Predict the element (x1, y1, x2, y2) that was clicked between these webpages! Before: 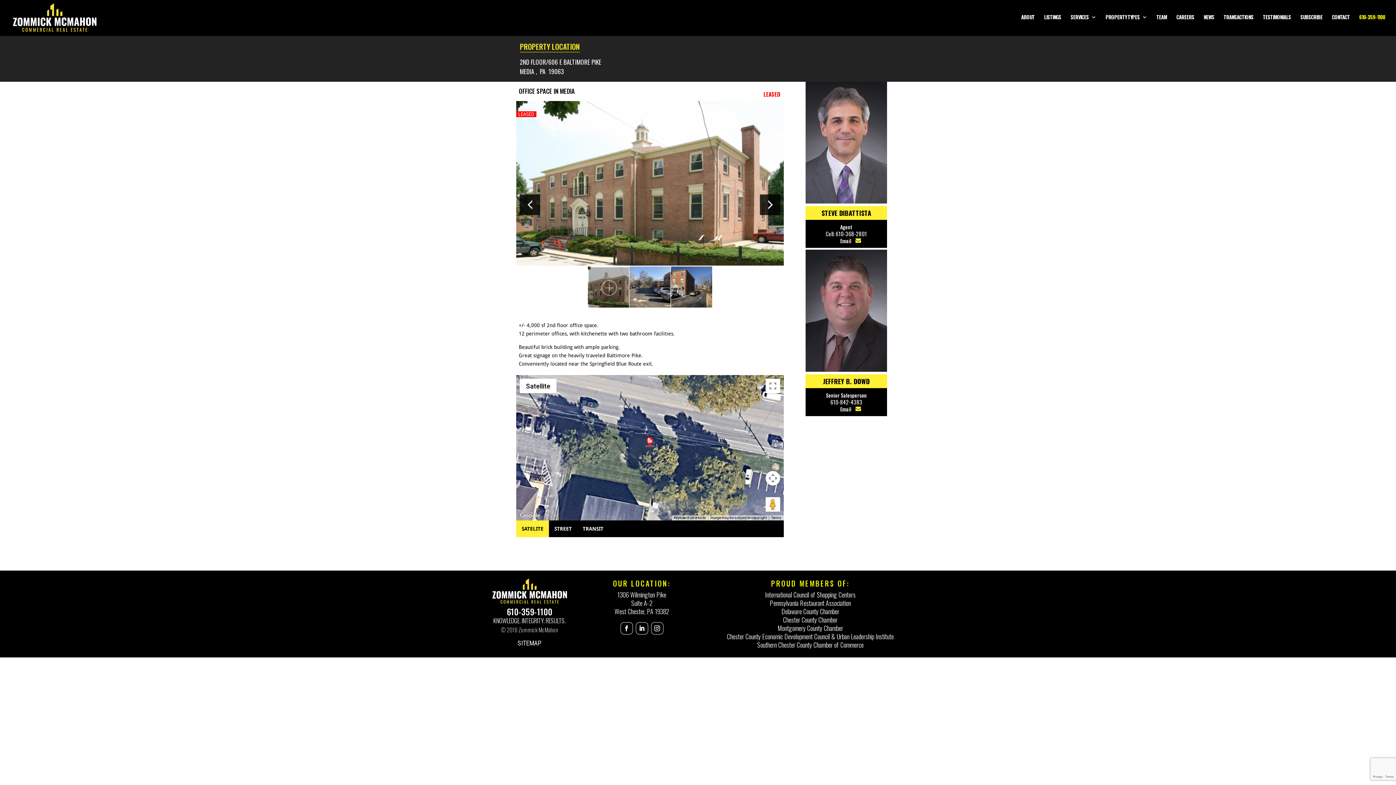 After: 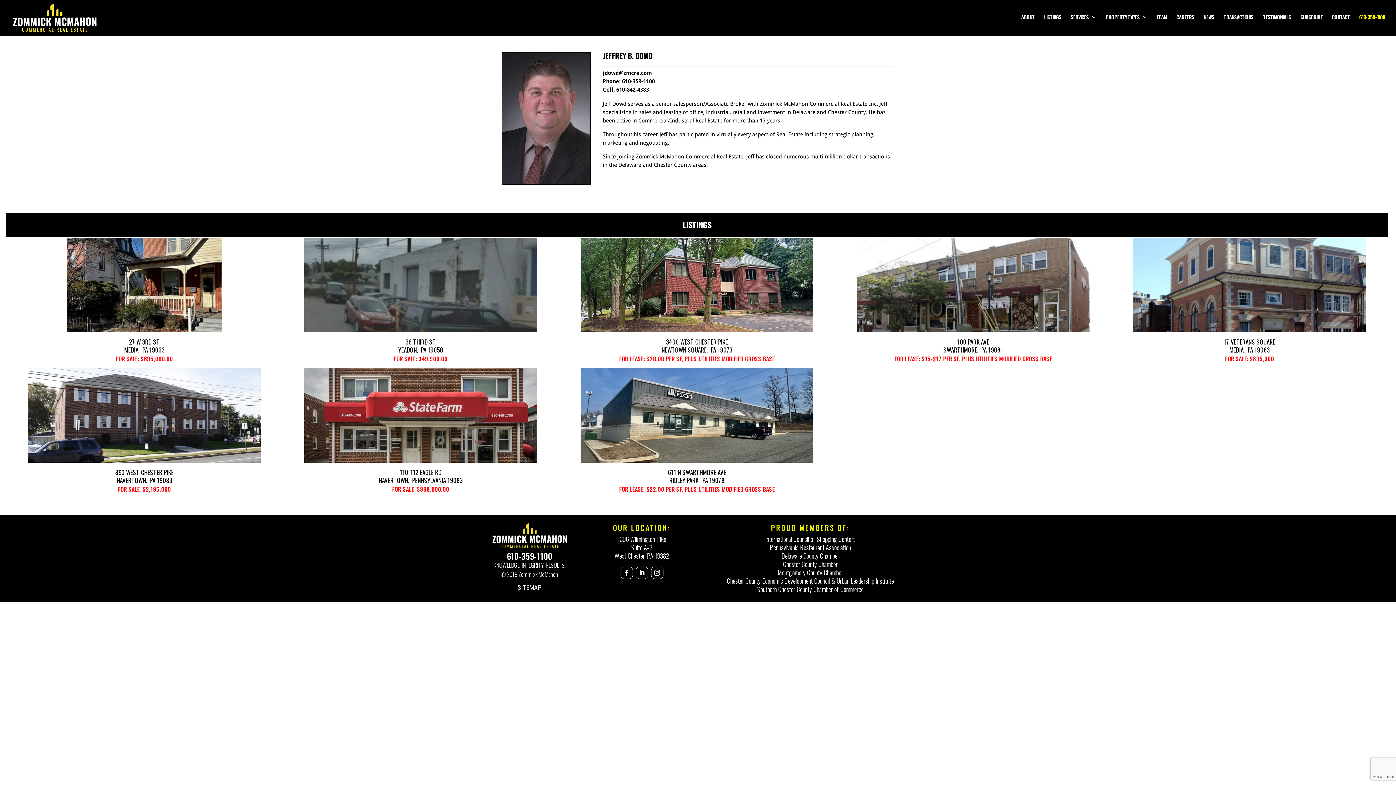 Action: bbox: (823, 376, 869, 386) label: JEFFREY B. DOWD